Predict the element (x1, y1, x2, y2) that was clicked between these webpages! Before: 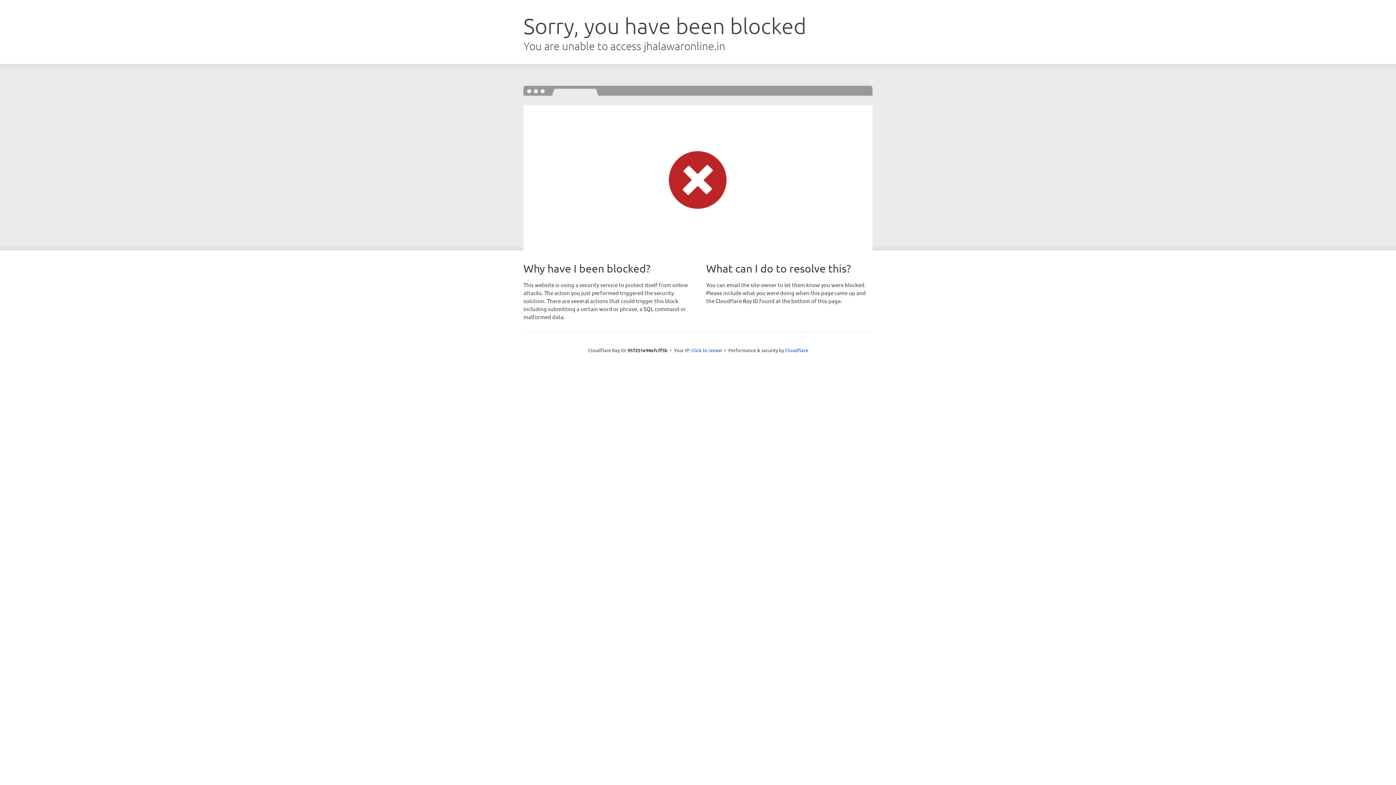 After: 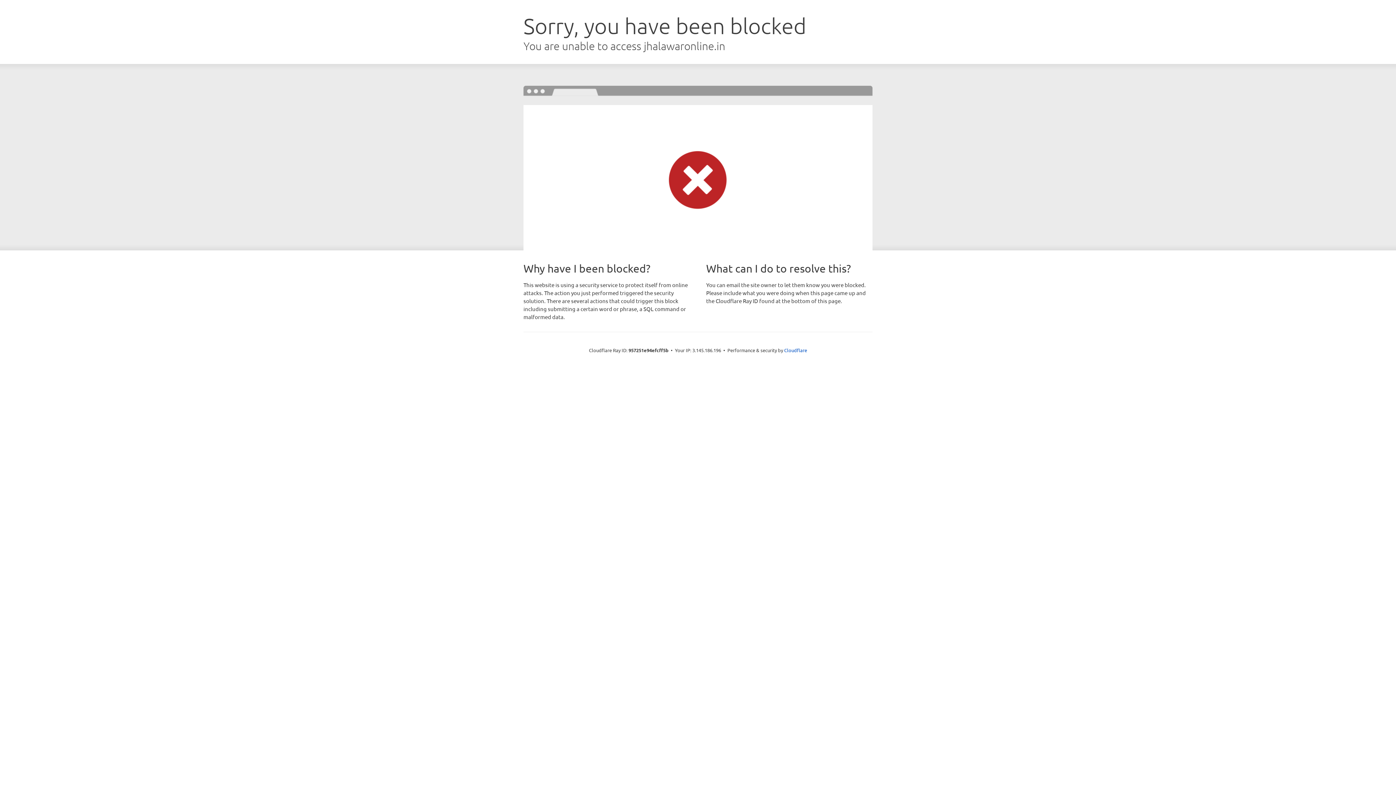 Action: bbox: (691, 346, 722, 353) label: Click to reveal